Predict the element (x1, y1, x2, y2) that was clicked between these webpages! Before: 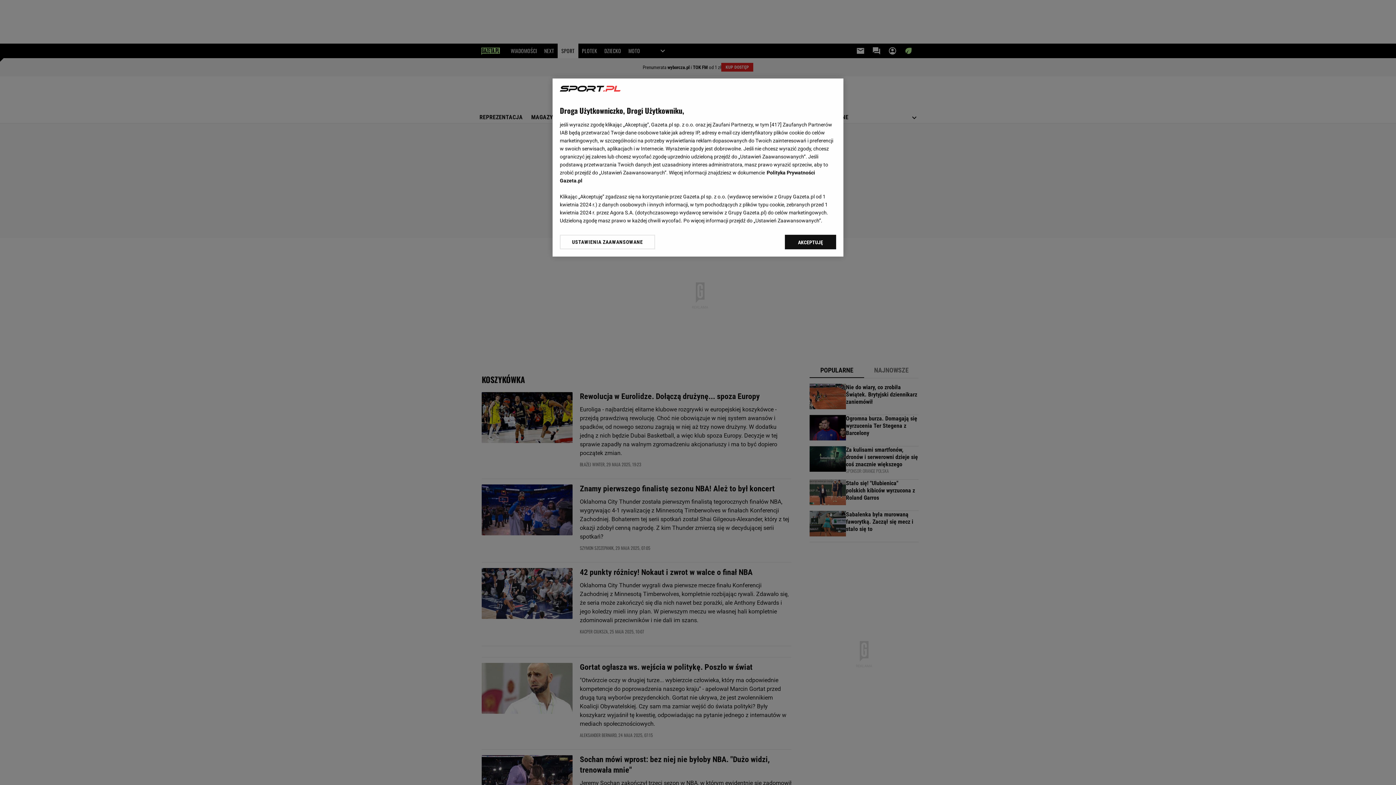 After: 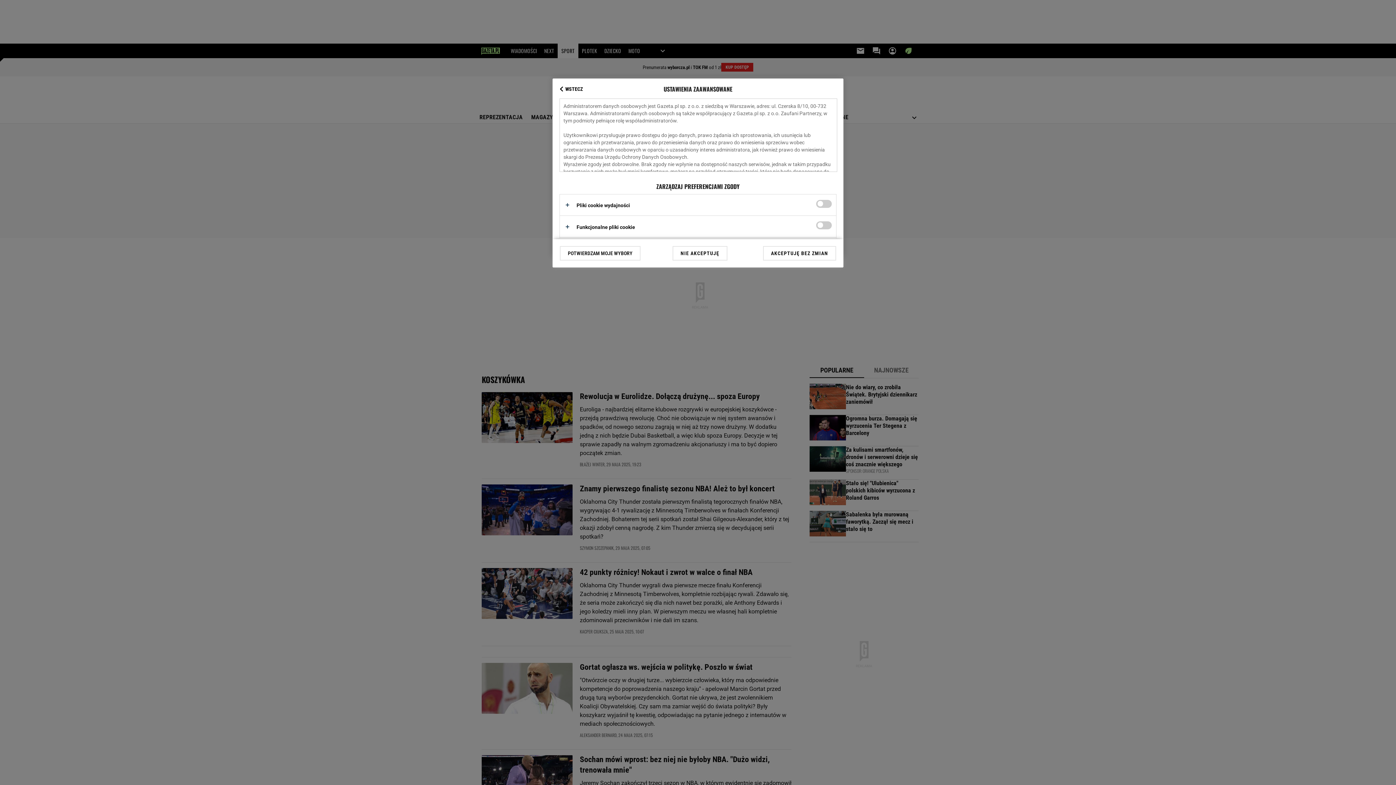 Action: bbox: (560, 234, 655, 249) label: USTAWIENIA ZAAWANSOWANE